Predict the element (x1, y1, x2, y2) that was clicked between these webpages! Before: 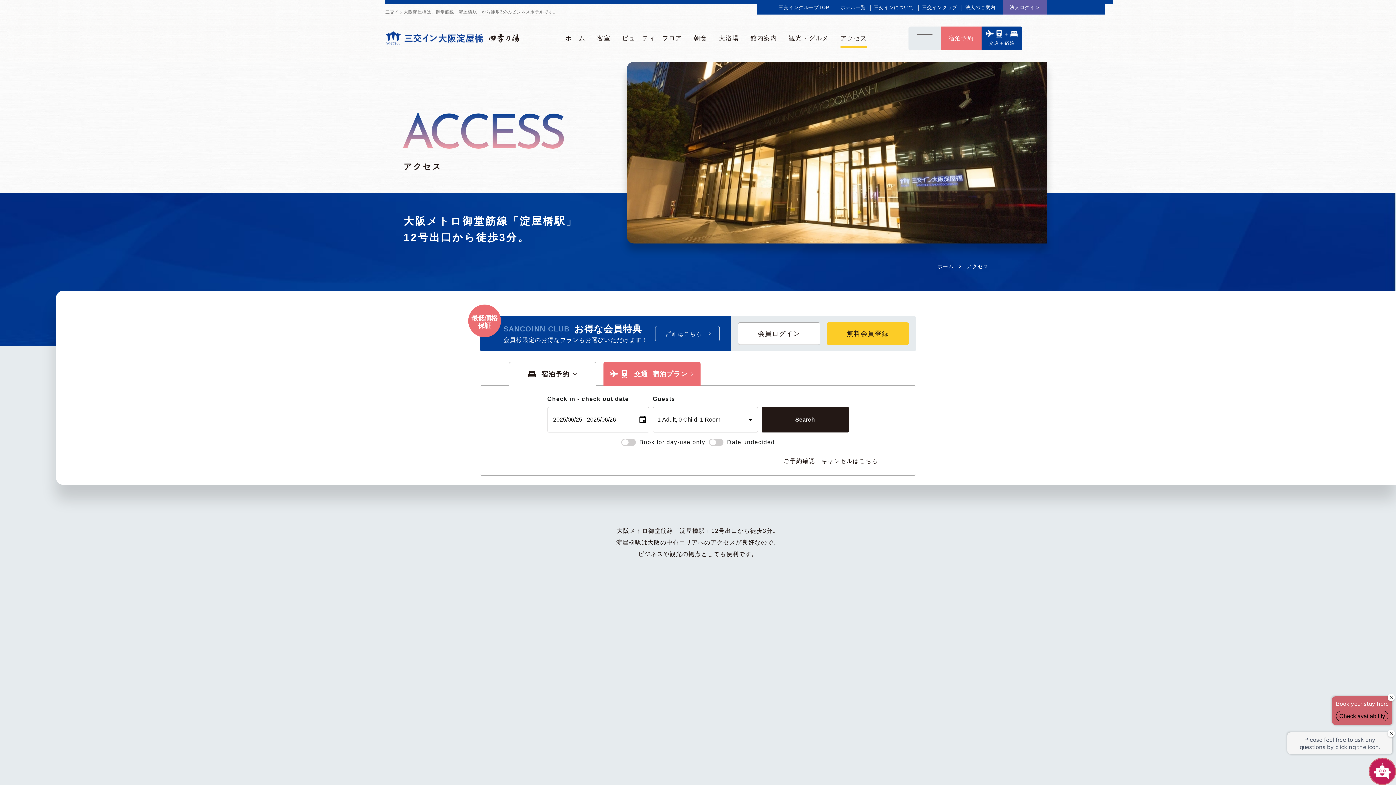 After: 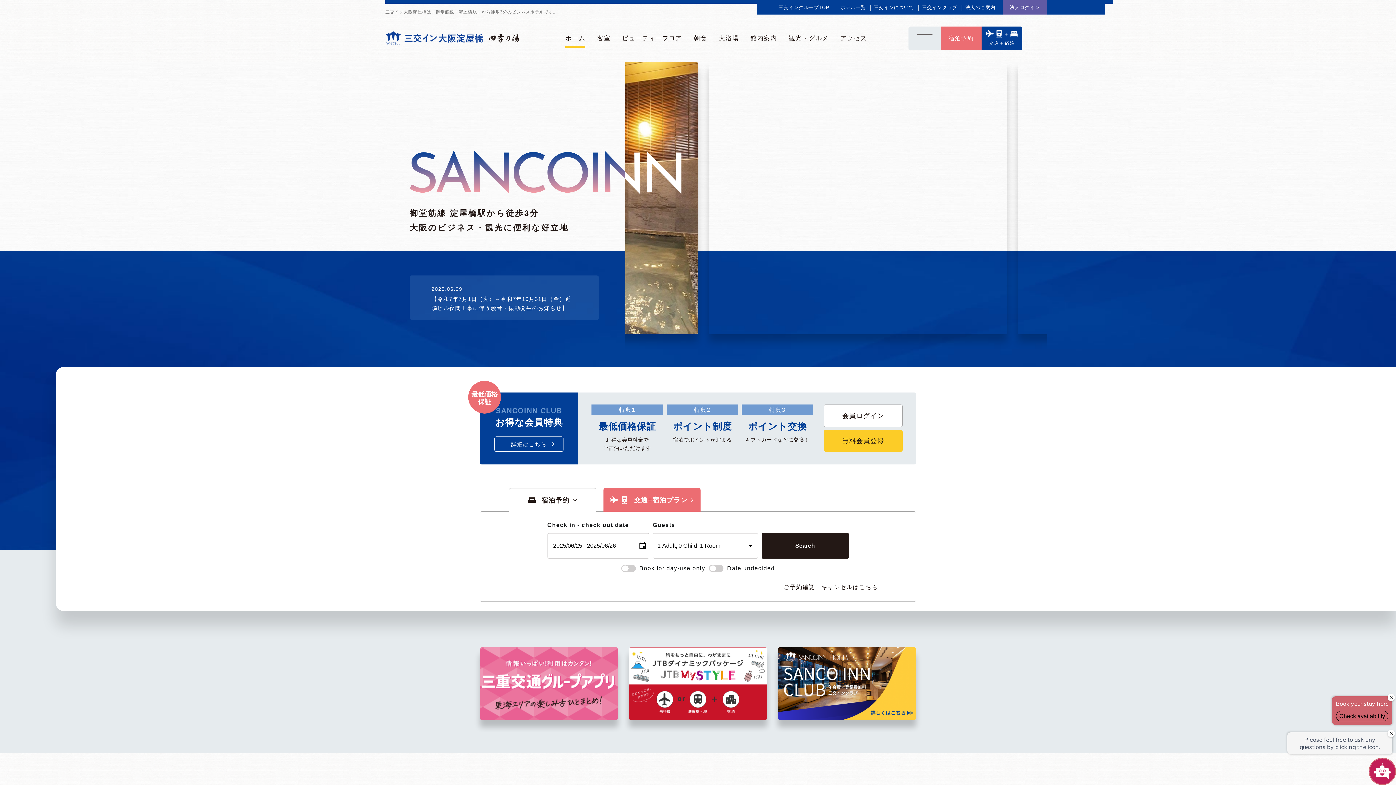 Action: bbox: (385, 30, 541, 45)